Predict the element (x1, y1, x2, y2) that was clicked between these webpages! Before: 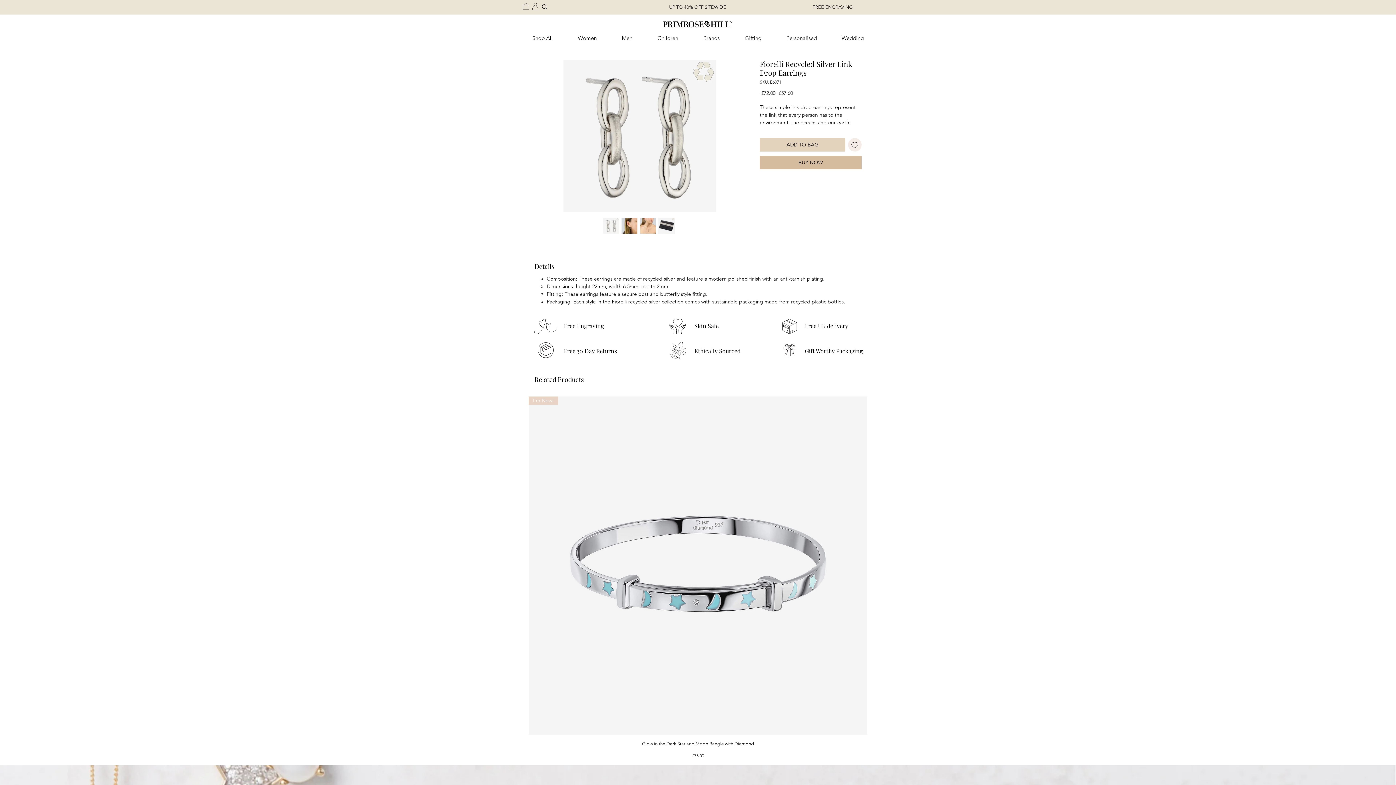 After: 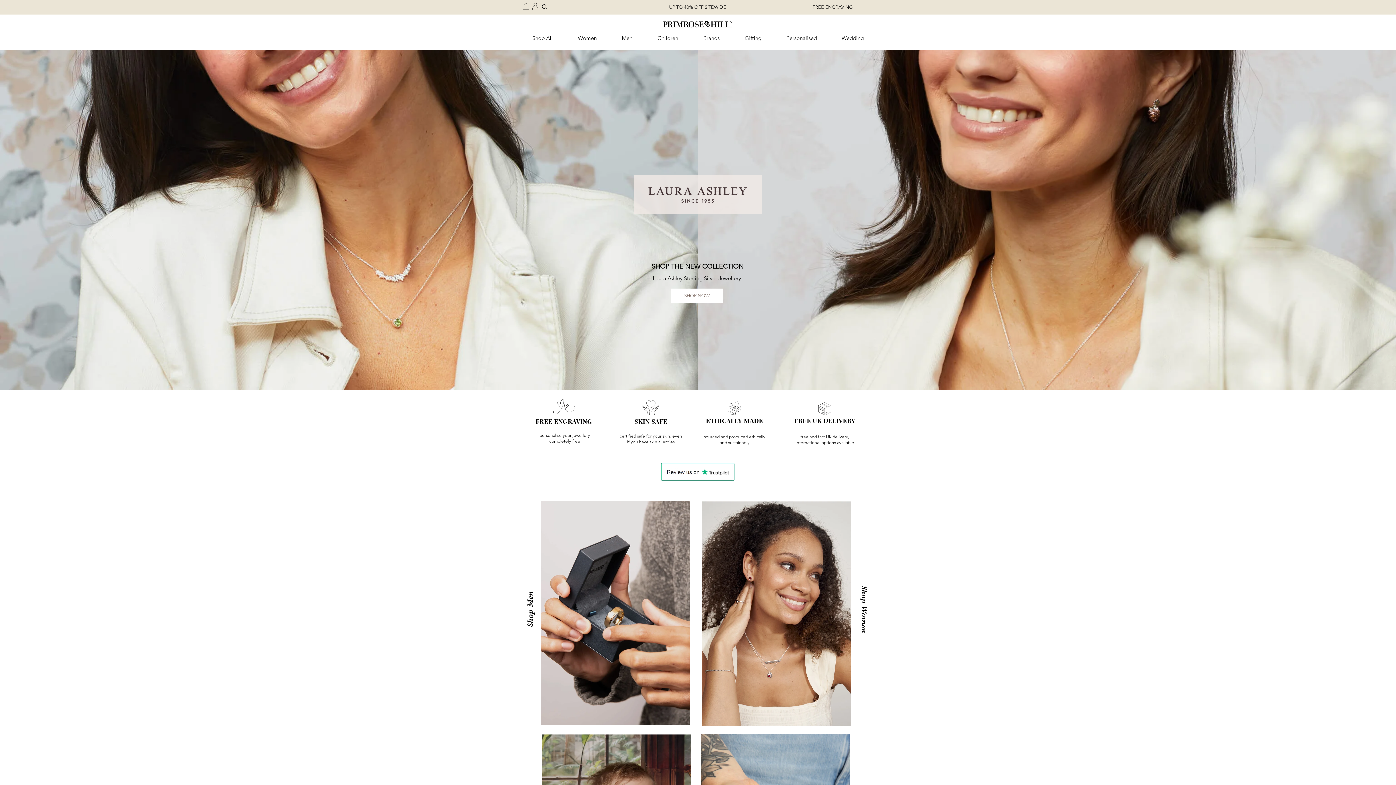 Action: bbox: (661, 16, 733, 32)